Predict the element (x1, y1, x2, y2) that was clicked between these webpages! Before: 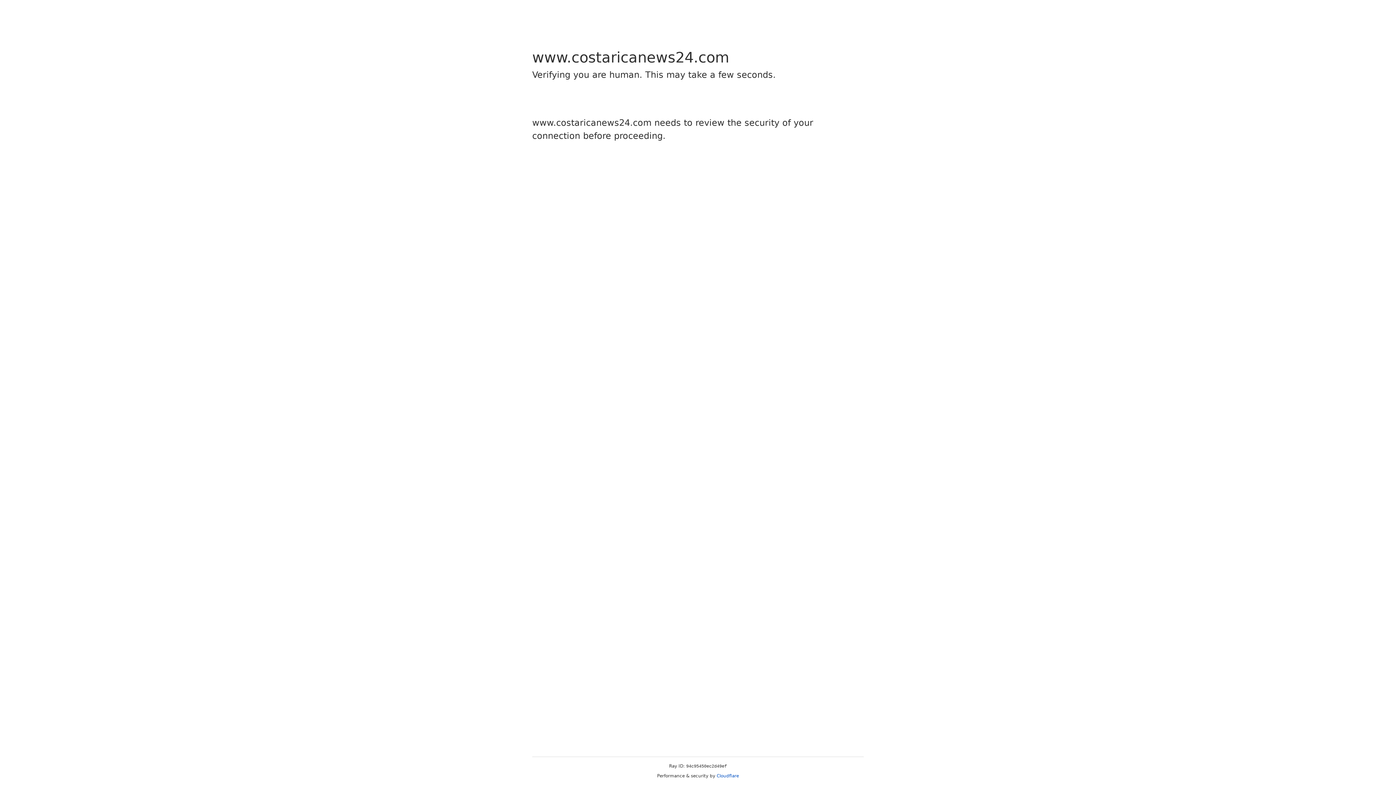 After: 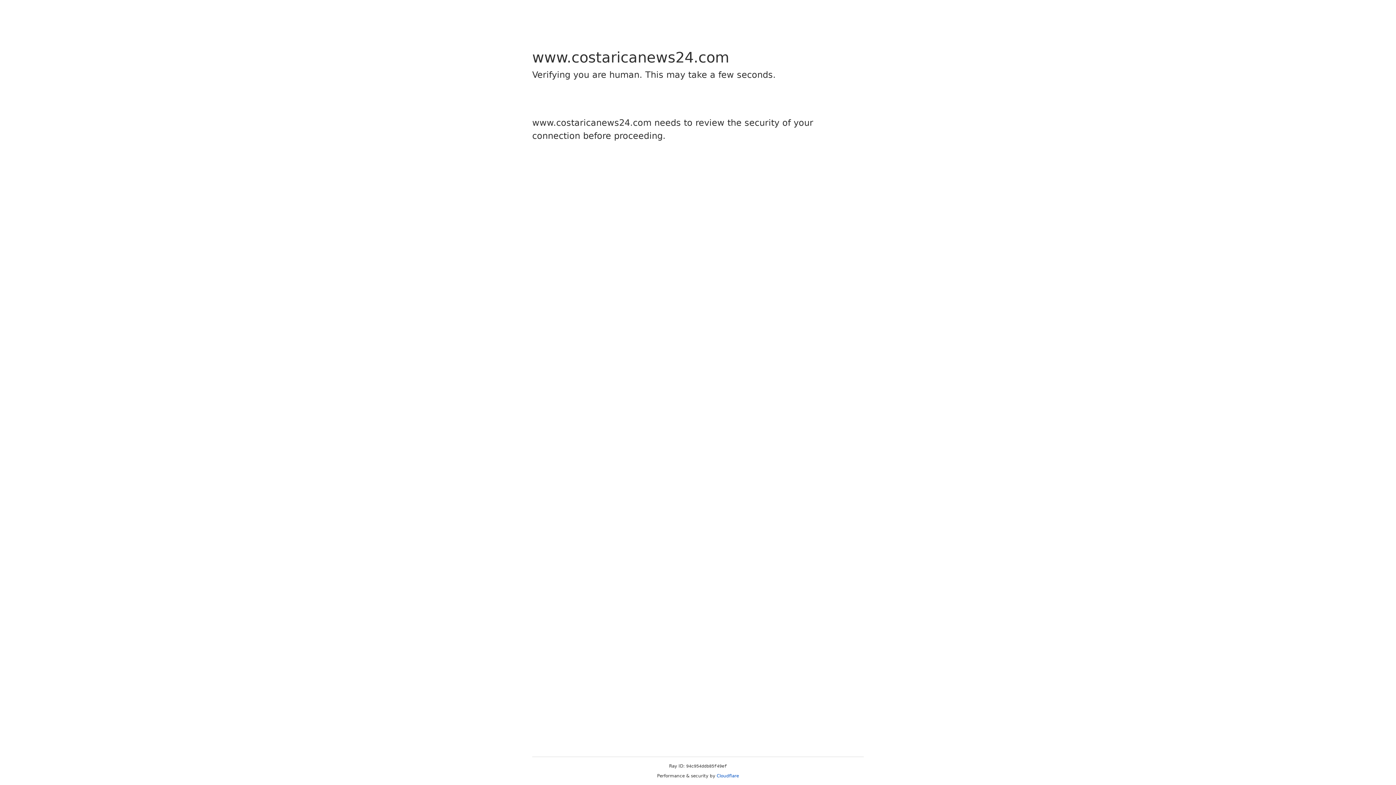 Action: label: Cloudflare bbox: (716, 773, 739, 778)